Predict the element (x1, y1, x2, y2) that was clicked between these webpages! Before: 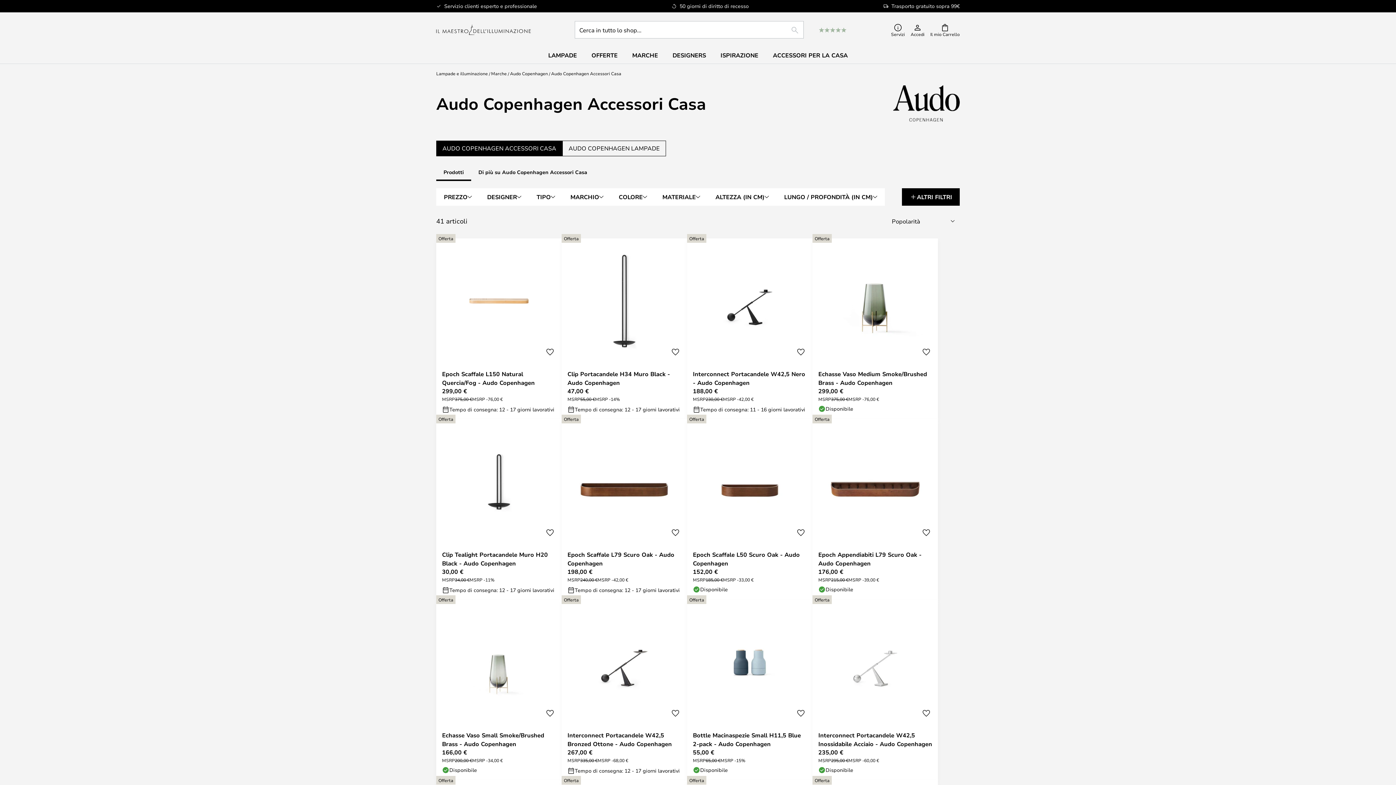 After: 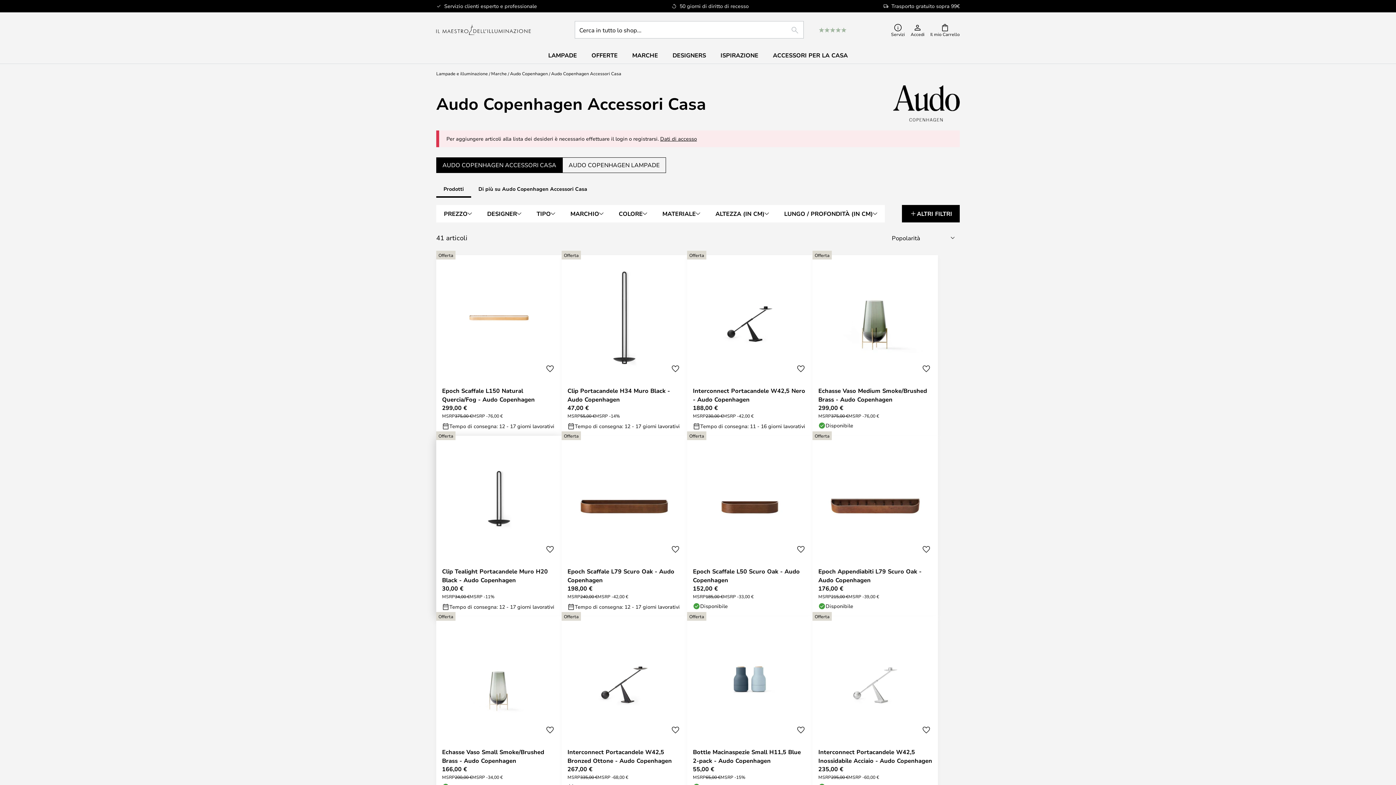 Action: label: Aggiungi alla lista dei desideri bbox: (542, 525, 557, 540)